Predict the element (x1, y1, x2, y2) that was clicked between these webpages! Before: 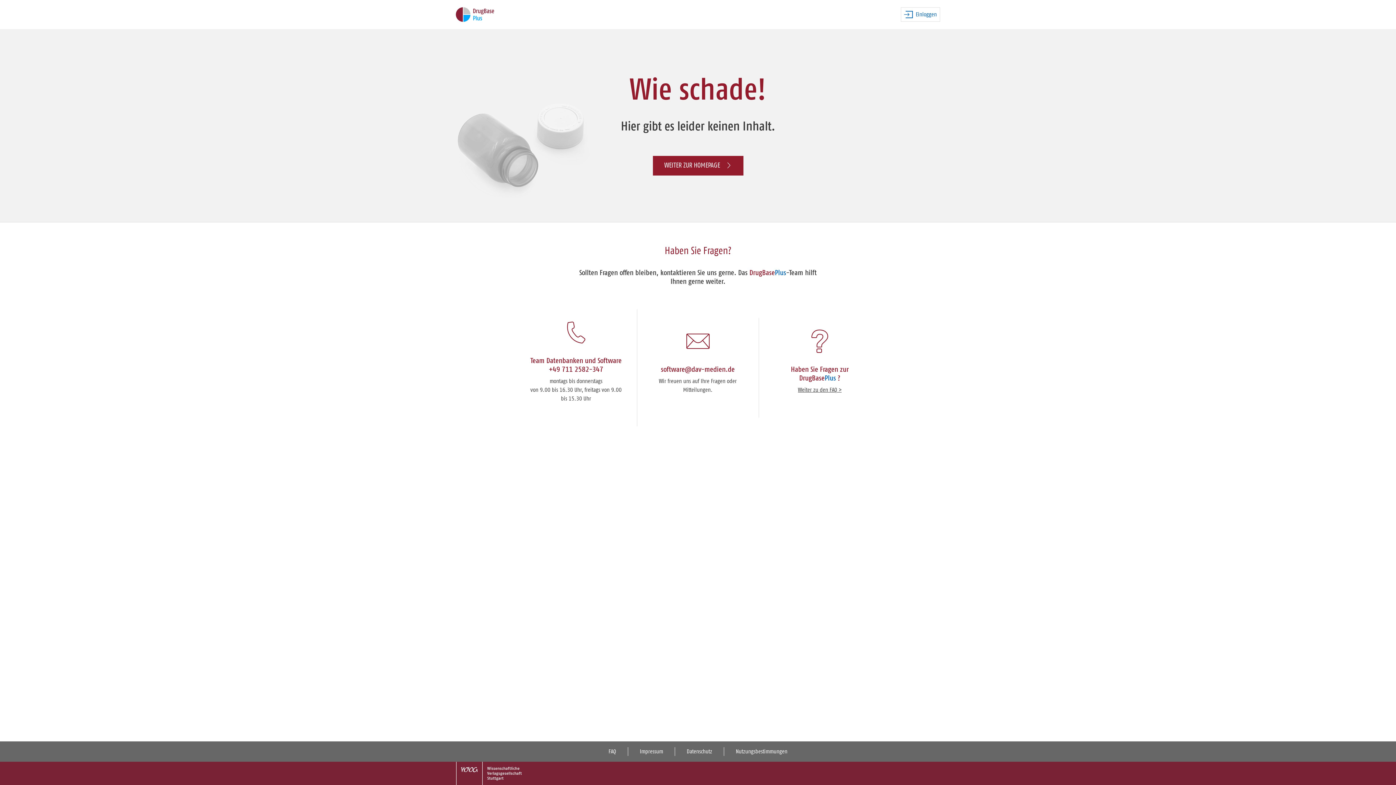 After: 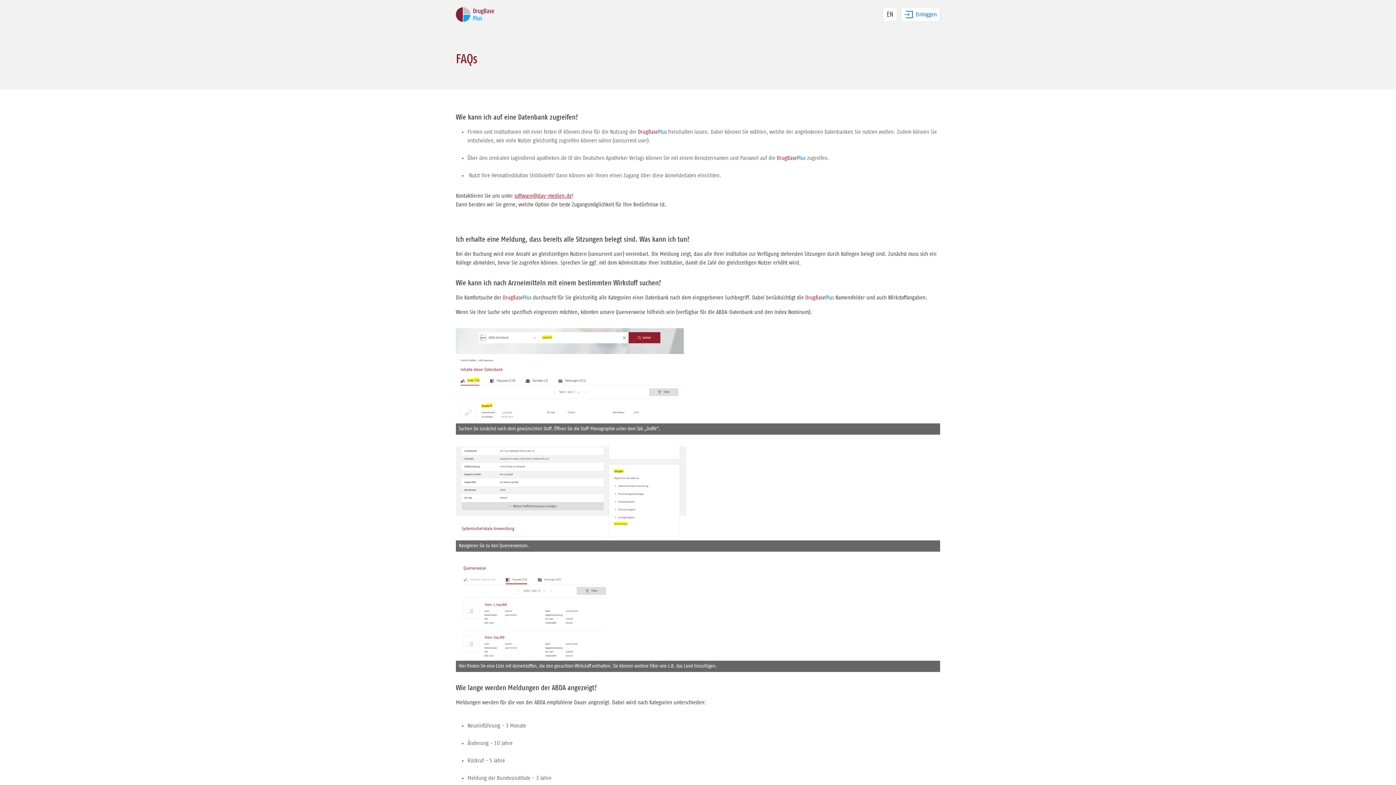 Action: label: Weiter zu den FAQ > bbox: (798, 387, 841, 393)